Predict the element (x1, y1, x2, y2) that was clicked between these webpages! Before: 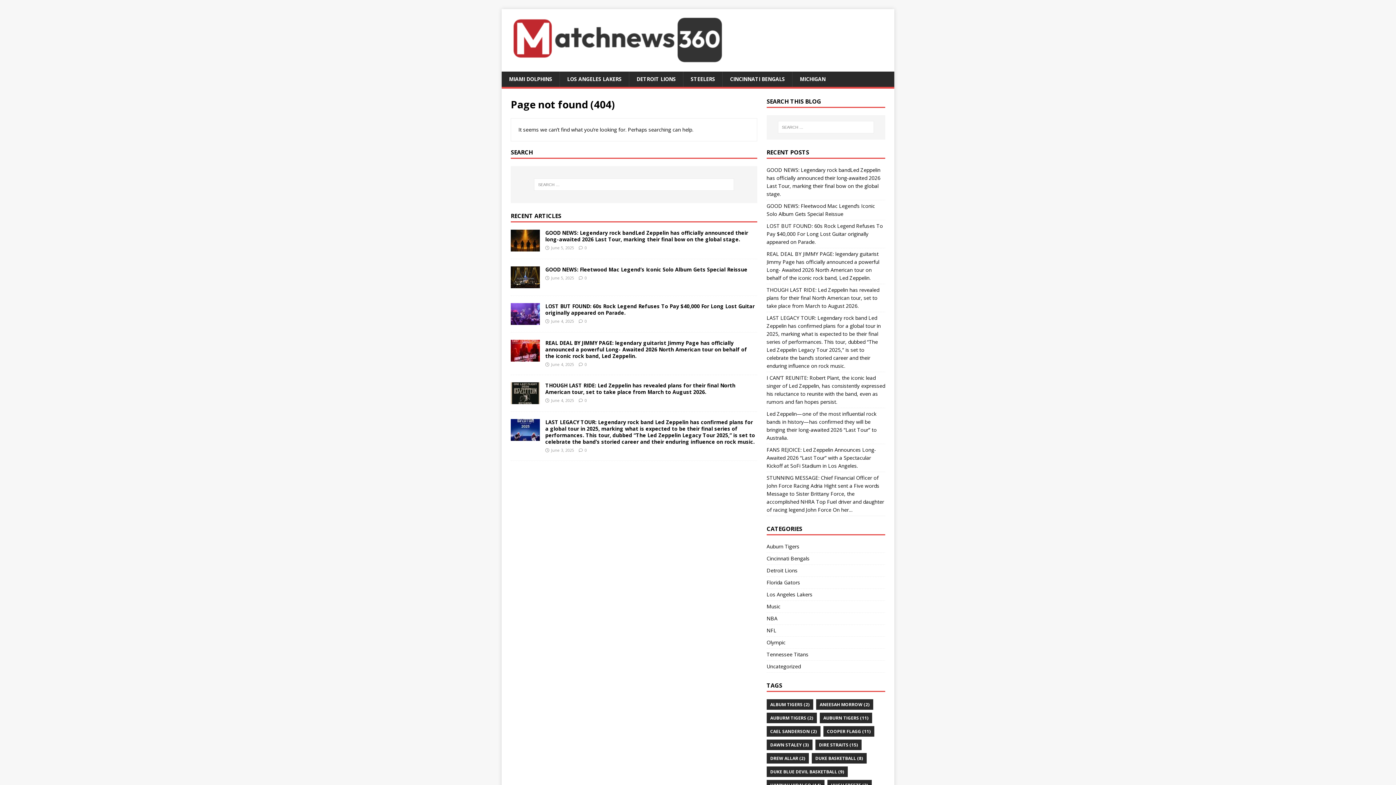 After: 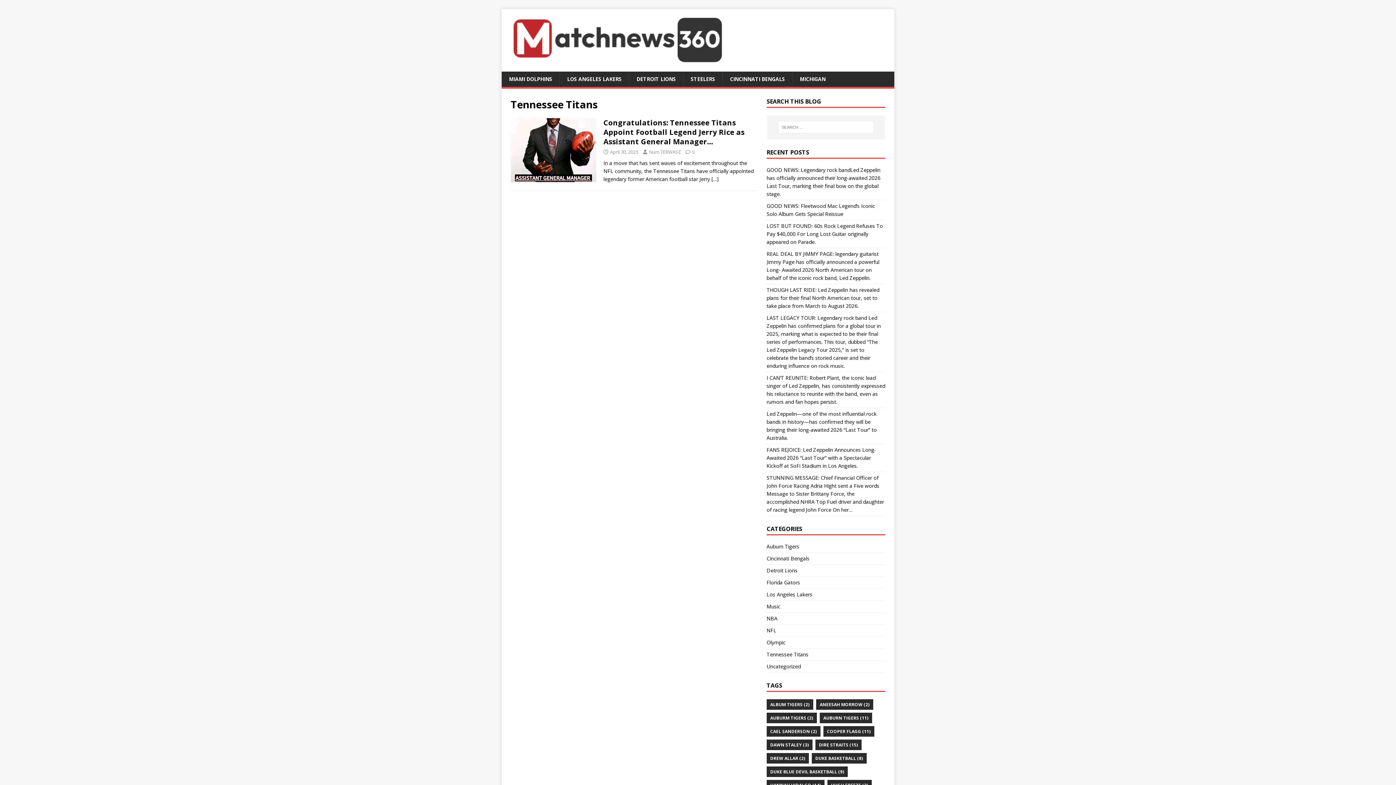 Action: bbox: (766, 648, 885, 660) label: Tennessee Titans